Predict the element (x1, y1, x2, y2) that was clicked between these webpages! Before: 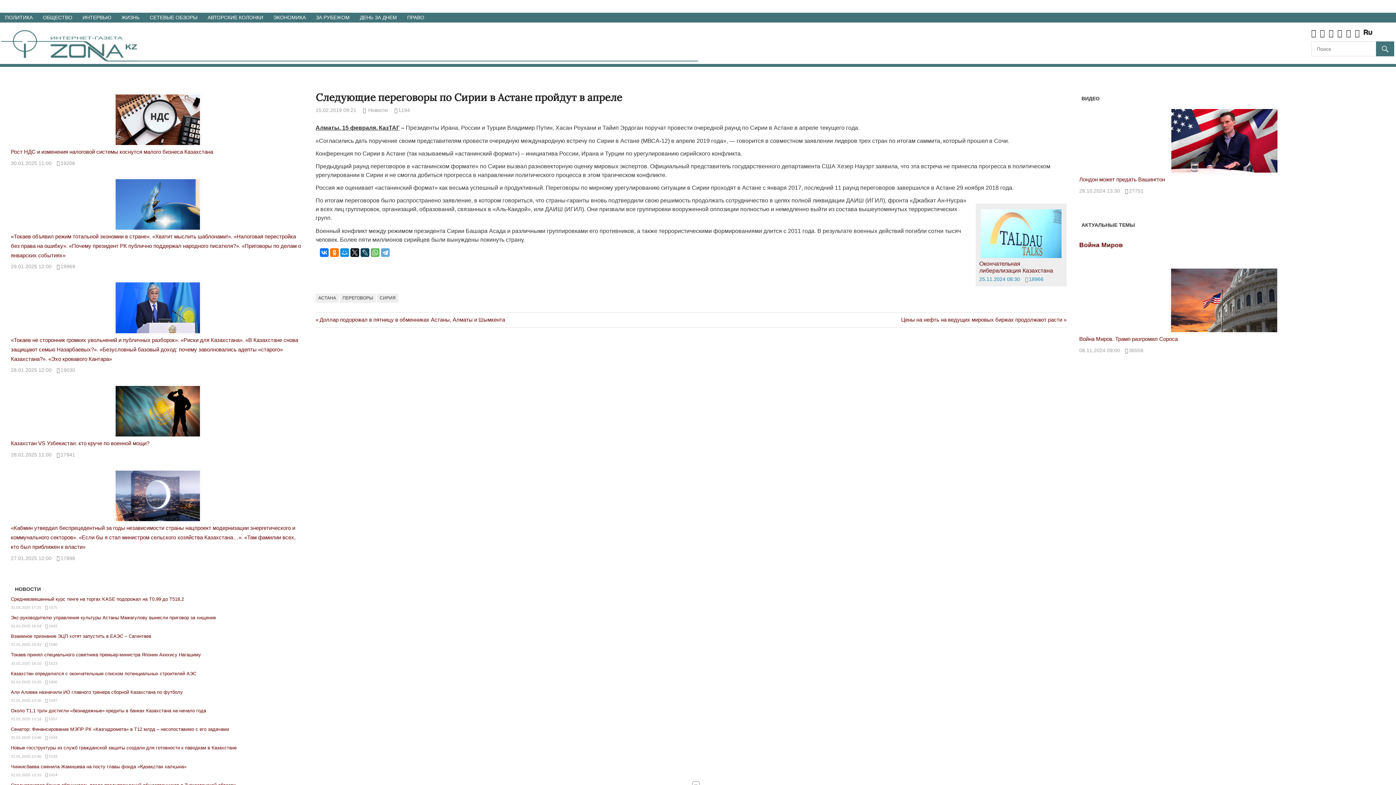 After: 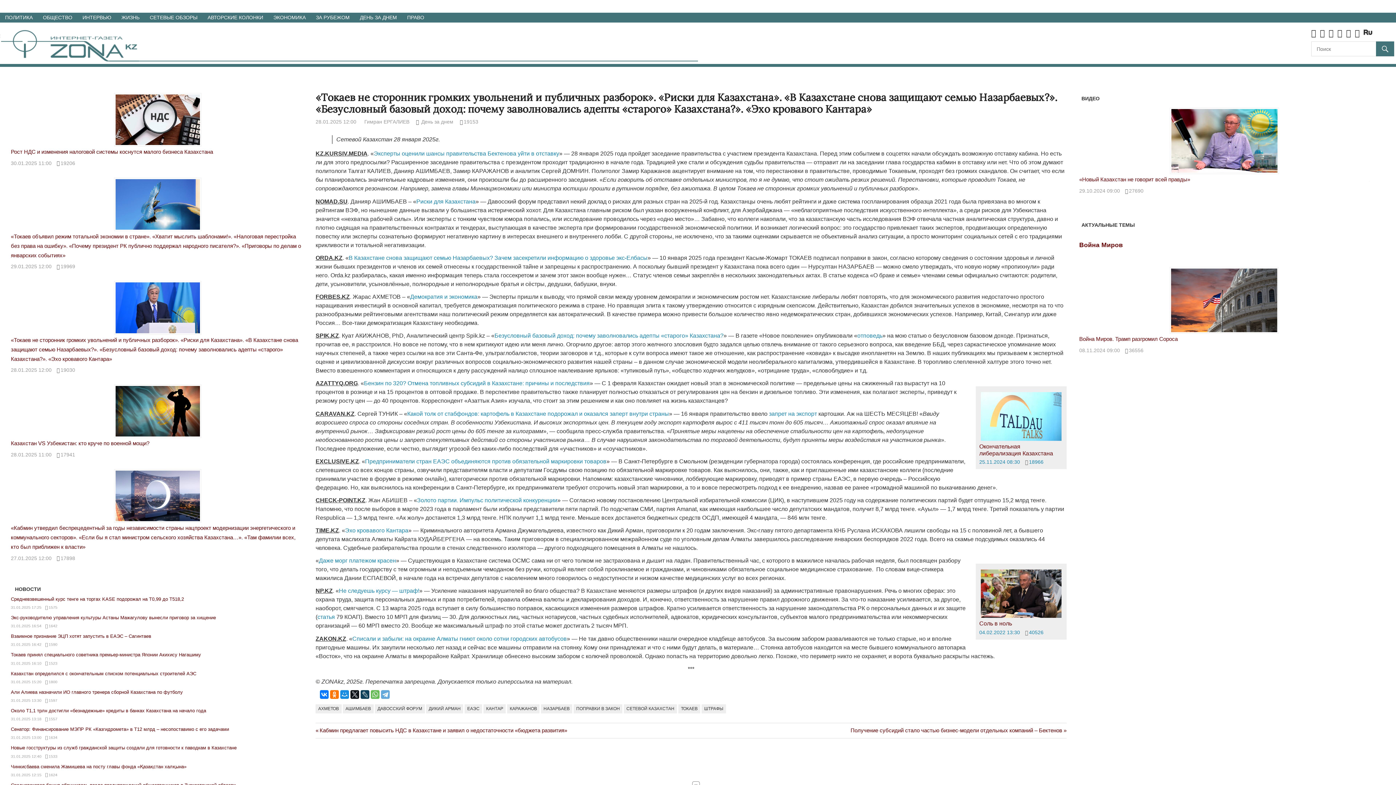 Action: label: «Токаев не сторонник громких увольнений и публичных разборок». «Риски для Казахстана». «В Казахстане снова защищают семью Назарбаевых?». «Безусловный базовый доход: почему заволновались адепты «старого» Казахстана?». «Эхо кровавого Кантара» bbox: (10, 336, 298, 362)